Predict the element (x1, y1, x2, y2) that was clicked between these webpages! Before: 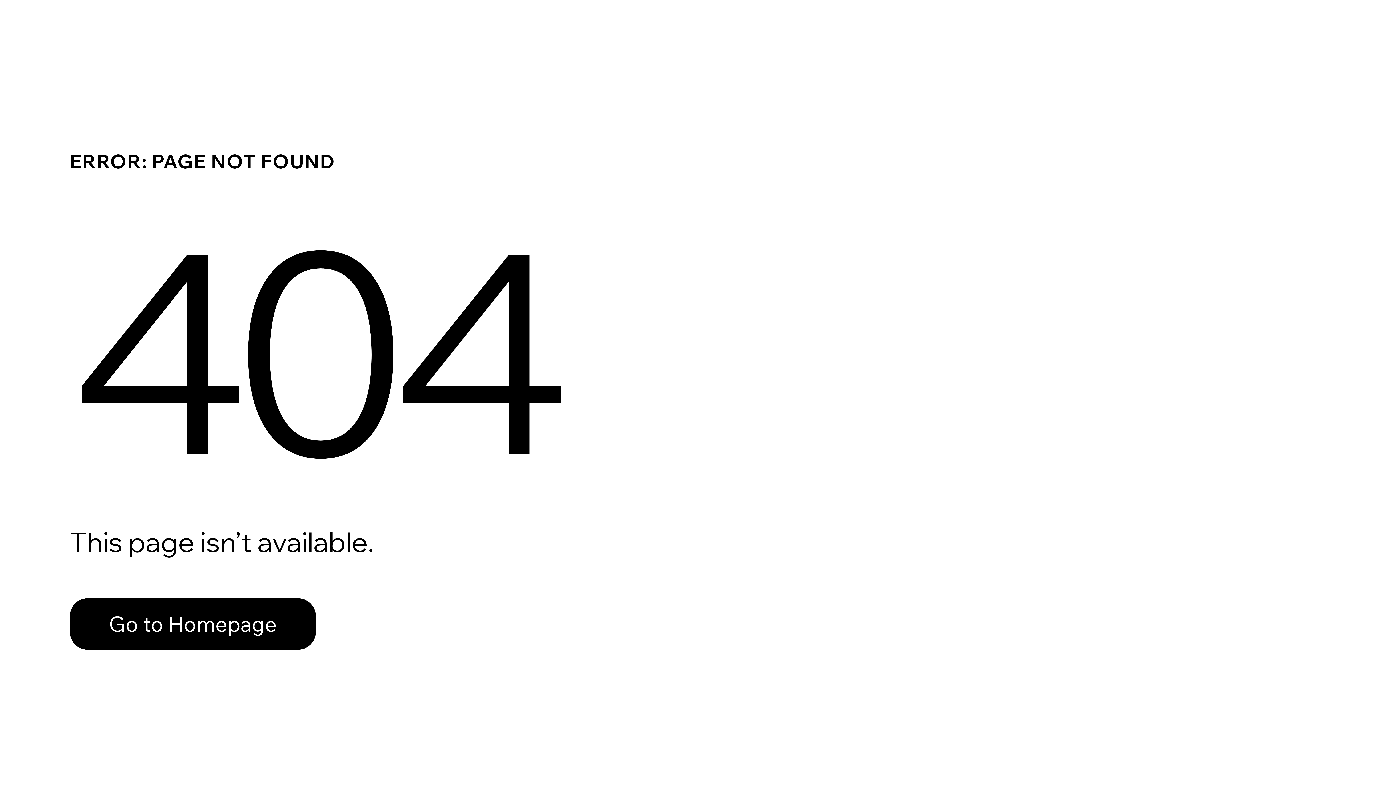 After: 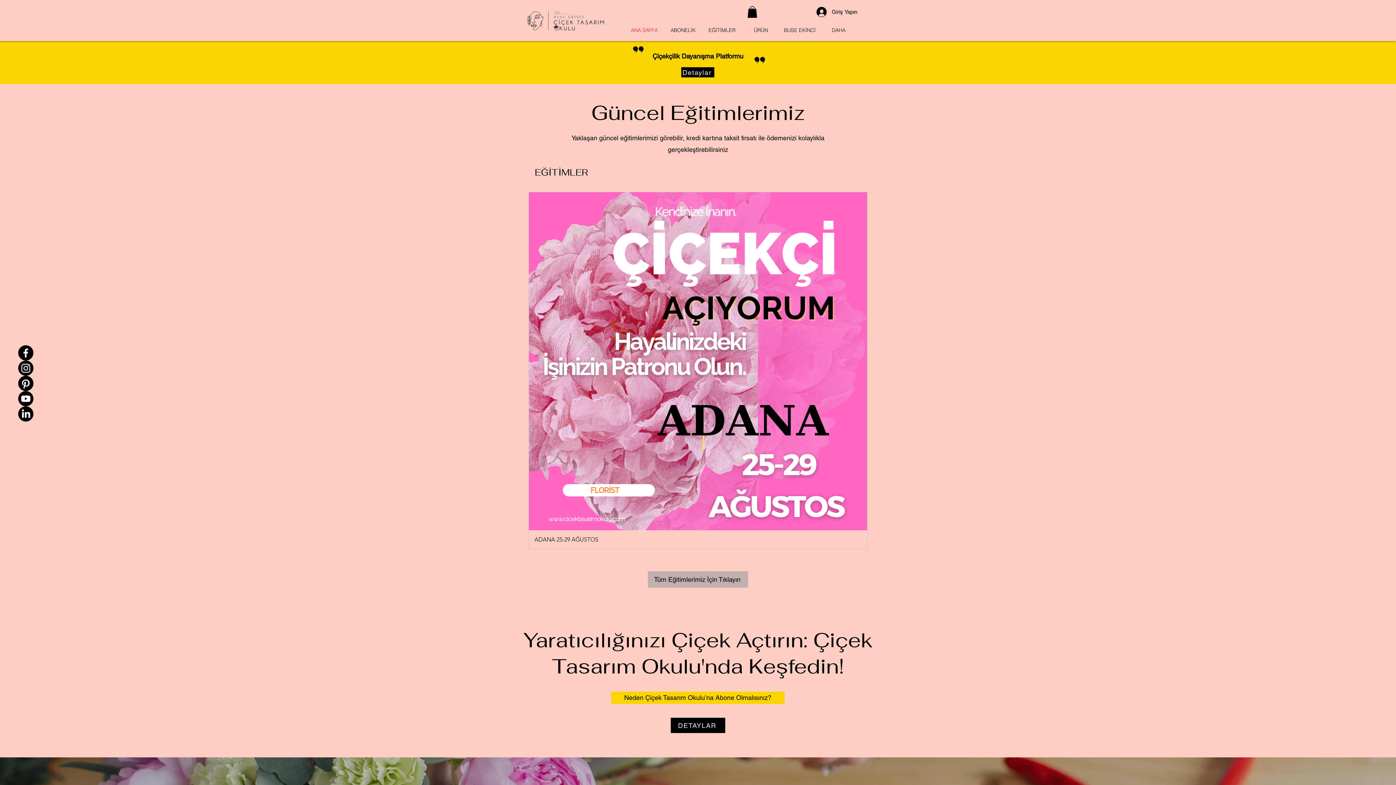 Action: bbox: (69, 582, 768, 659) label: Go to Homepage